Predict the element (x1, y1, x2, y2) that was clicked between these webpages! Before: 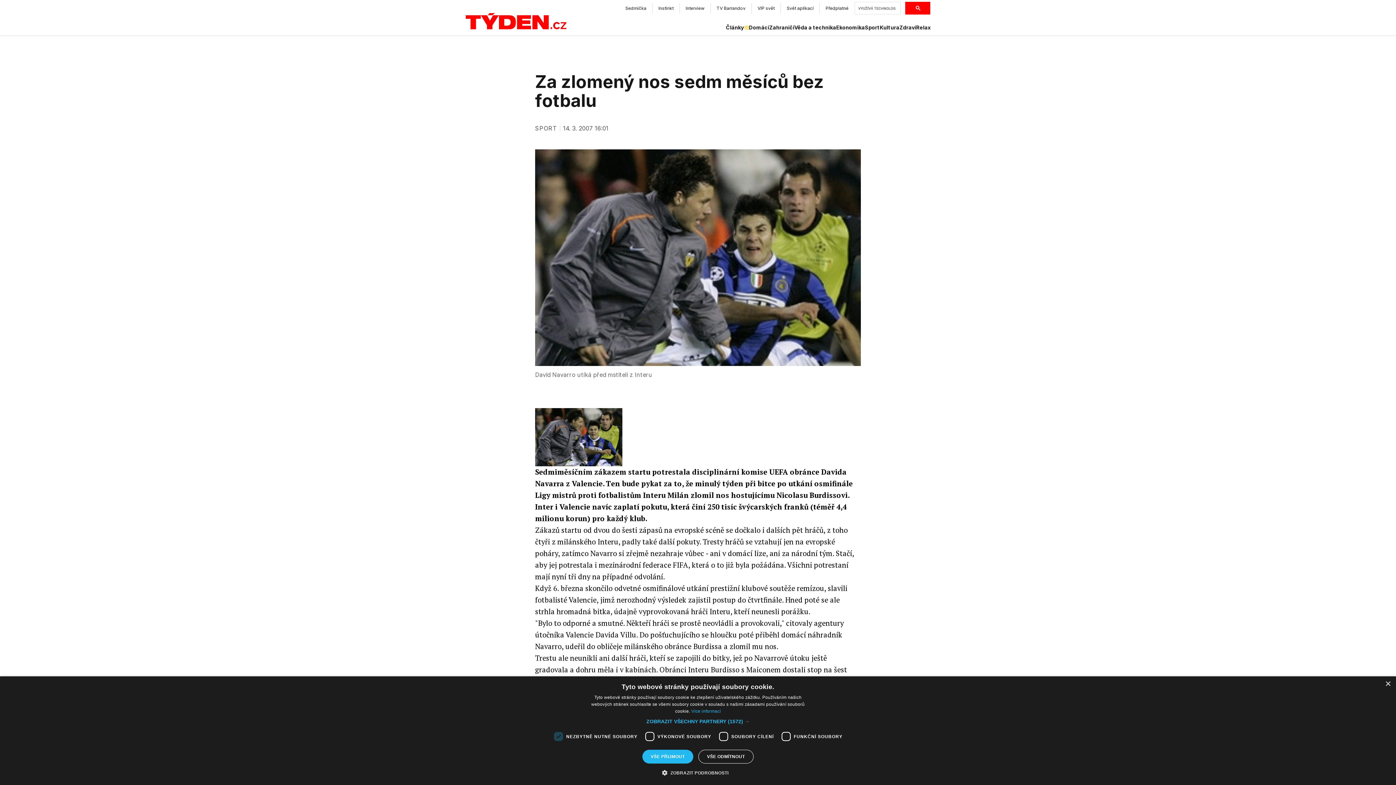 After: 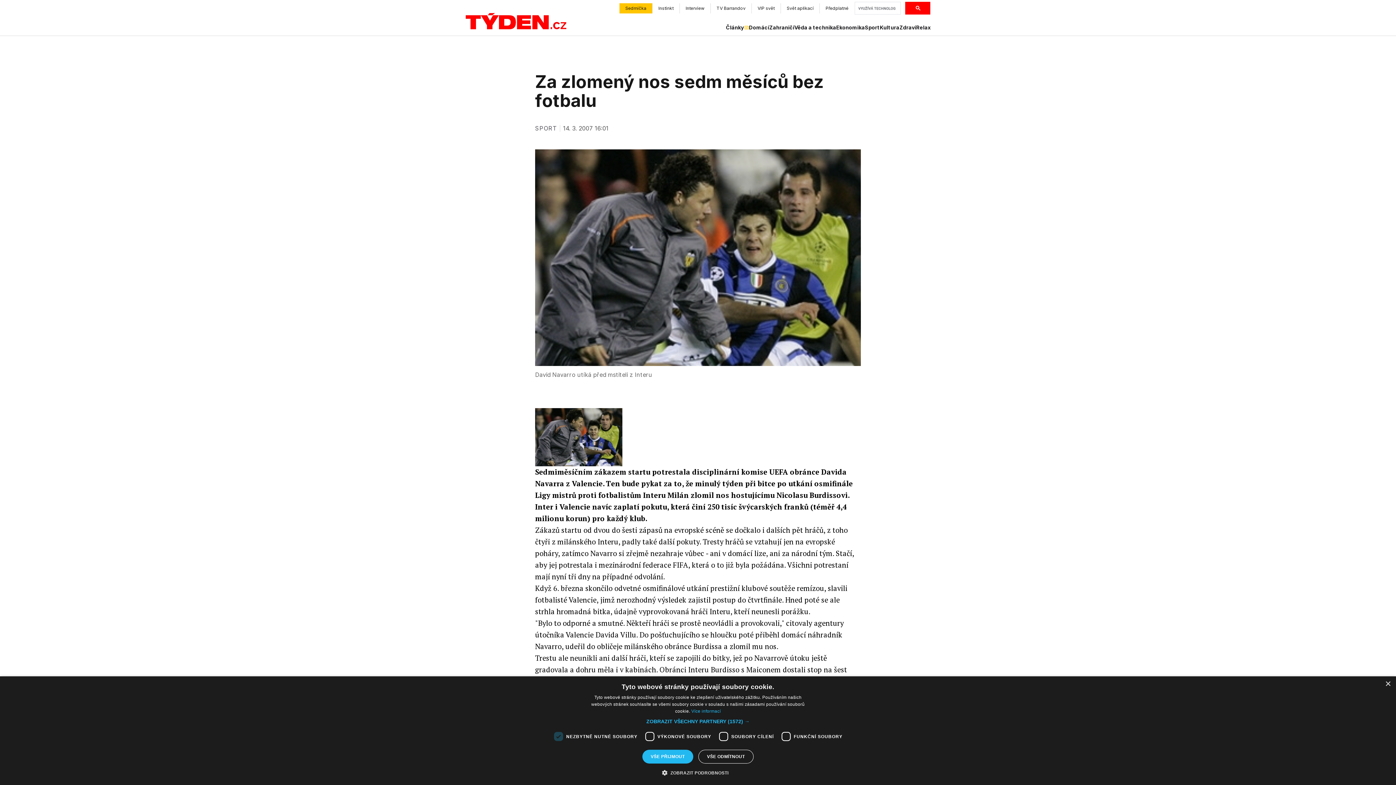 Action: label: Sedmička bbox: (619, 3, 652, 13)